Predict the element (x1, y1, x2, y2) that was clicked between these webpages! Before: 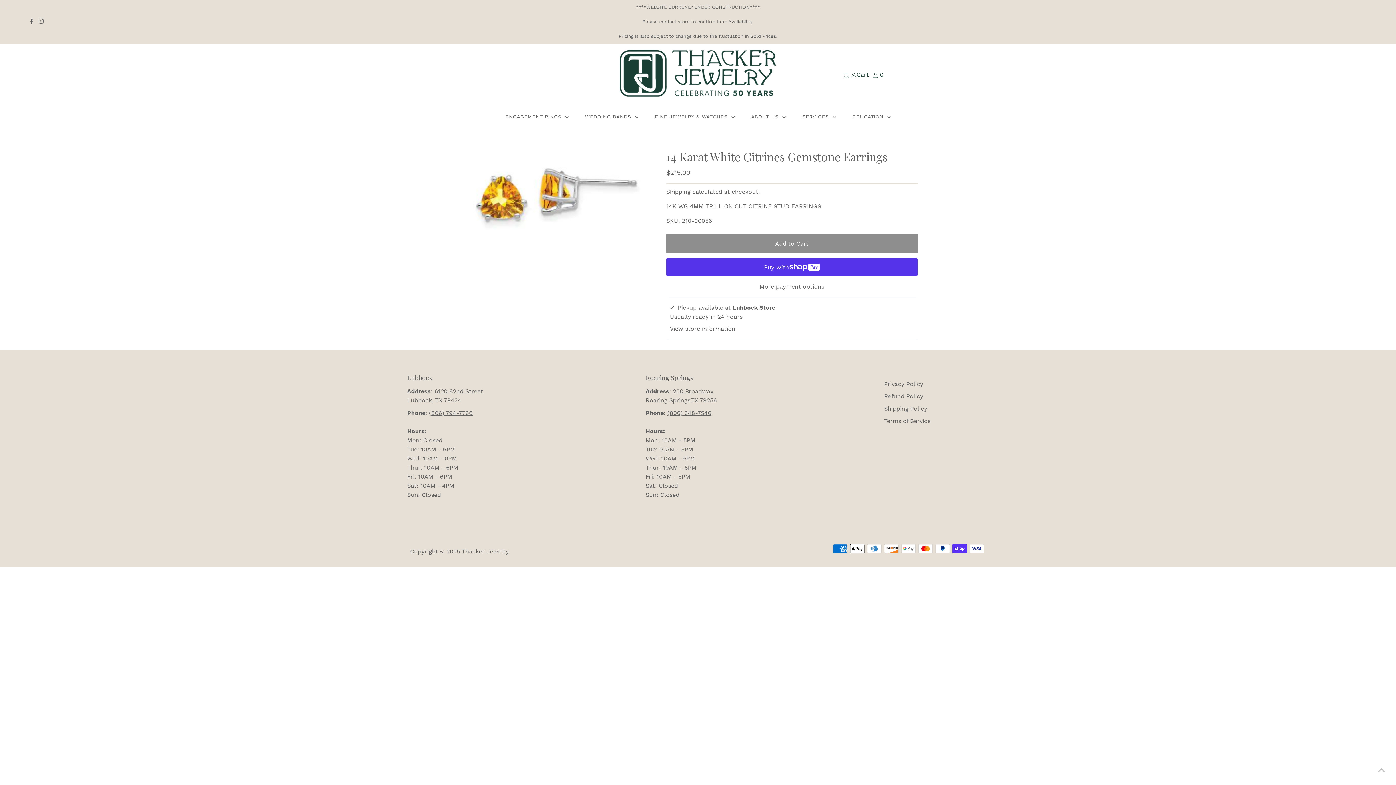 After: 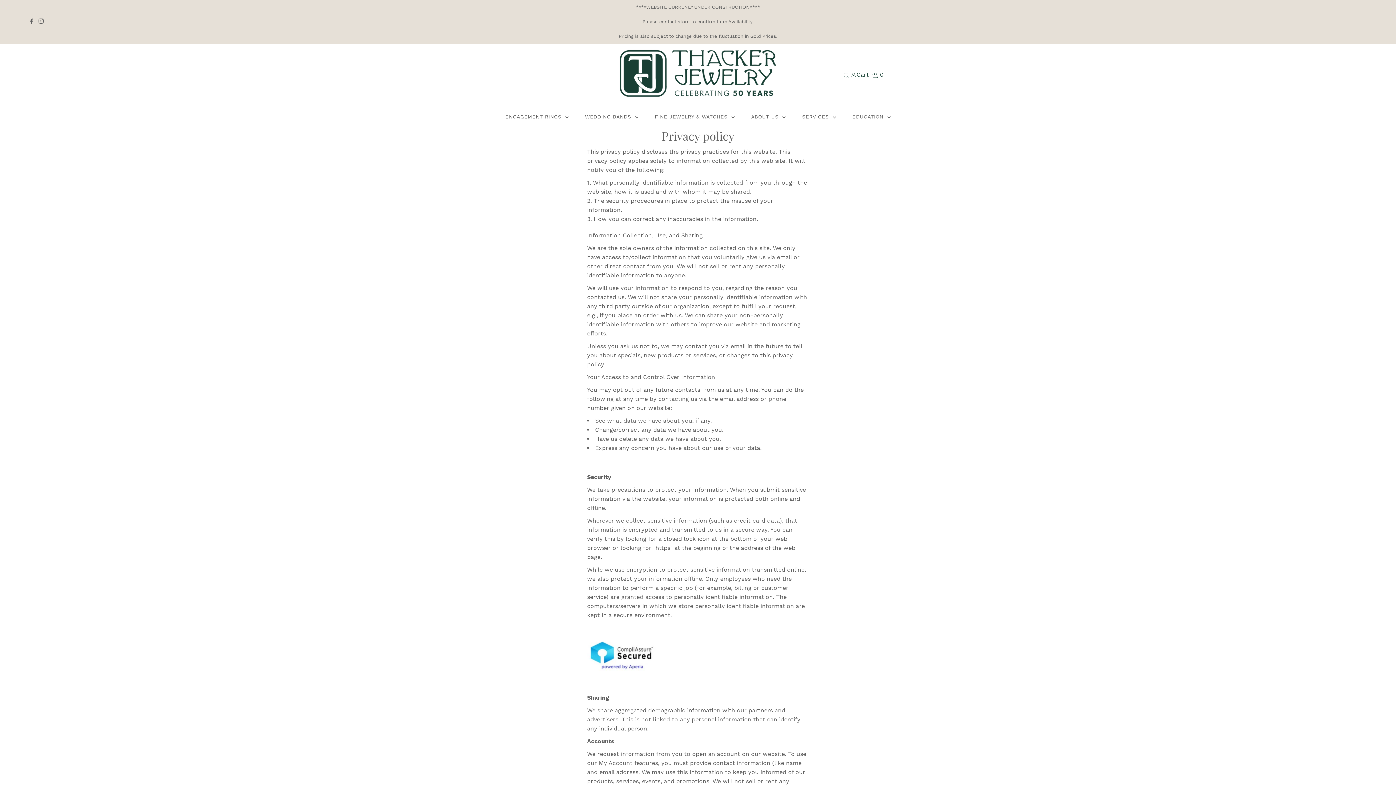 Action: label: Privacy Policy bbox: (884, 380, 923, 387)